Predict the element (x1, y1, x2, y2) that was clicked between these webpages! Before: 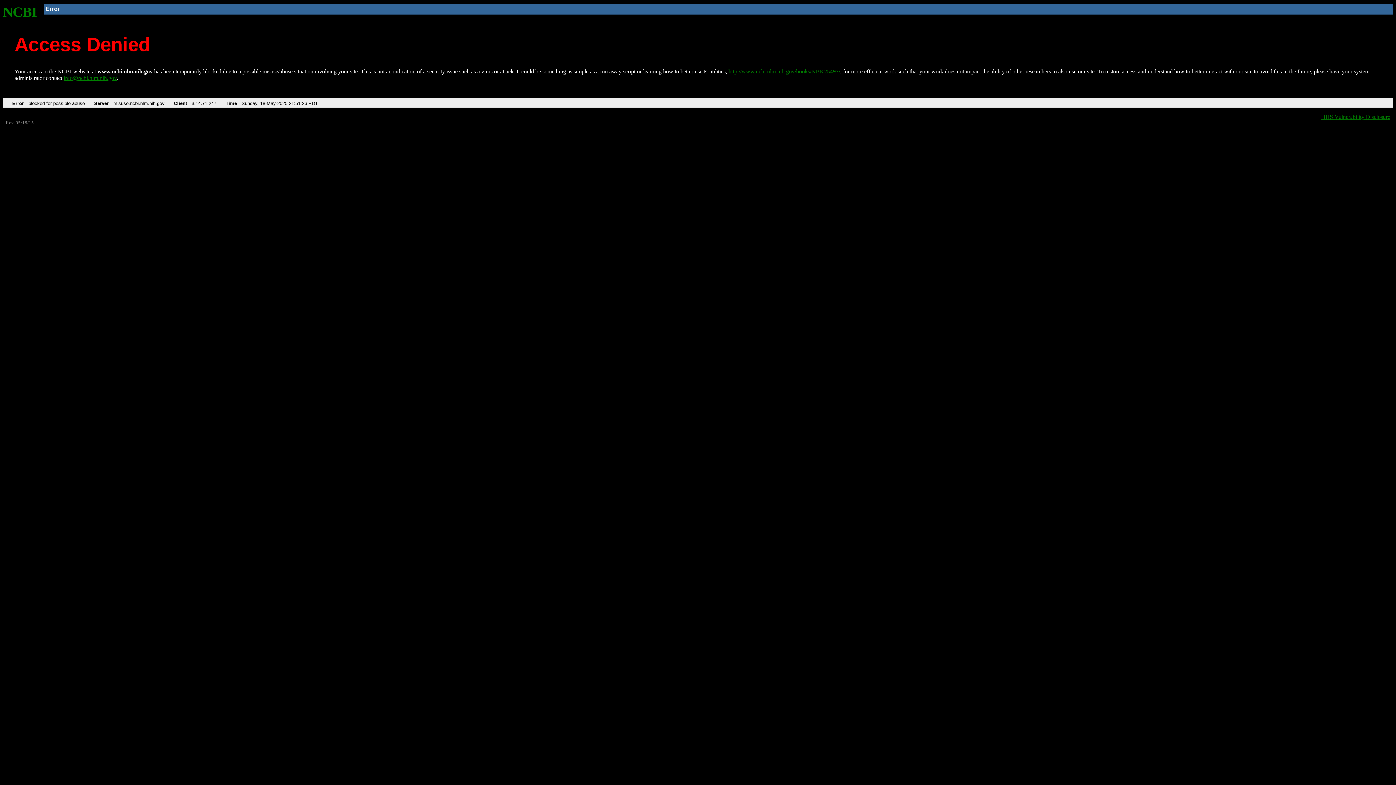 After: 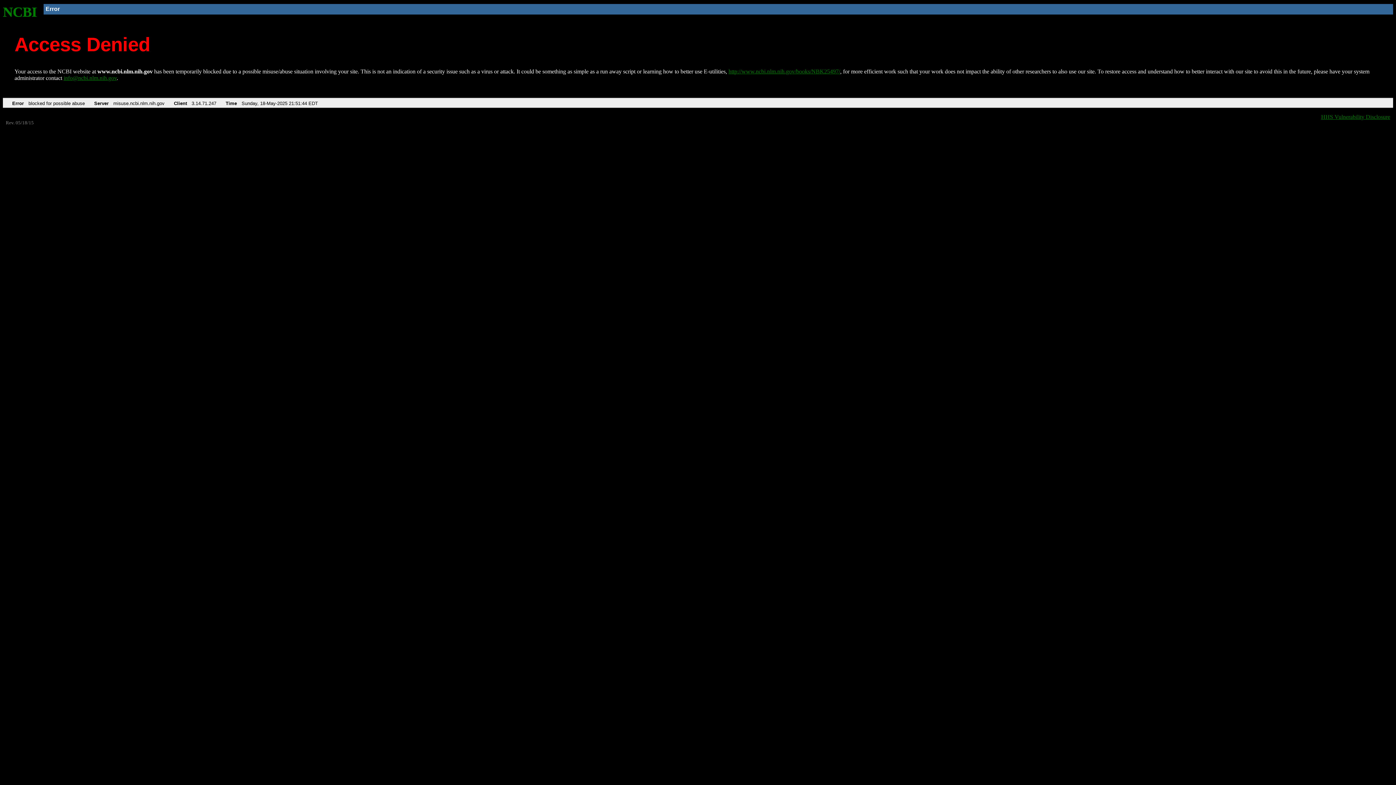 Action: bbox: (728, 68, 840, 74) label: http://www.ncbi.nlm.nih.gov/books/NBK25497/